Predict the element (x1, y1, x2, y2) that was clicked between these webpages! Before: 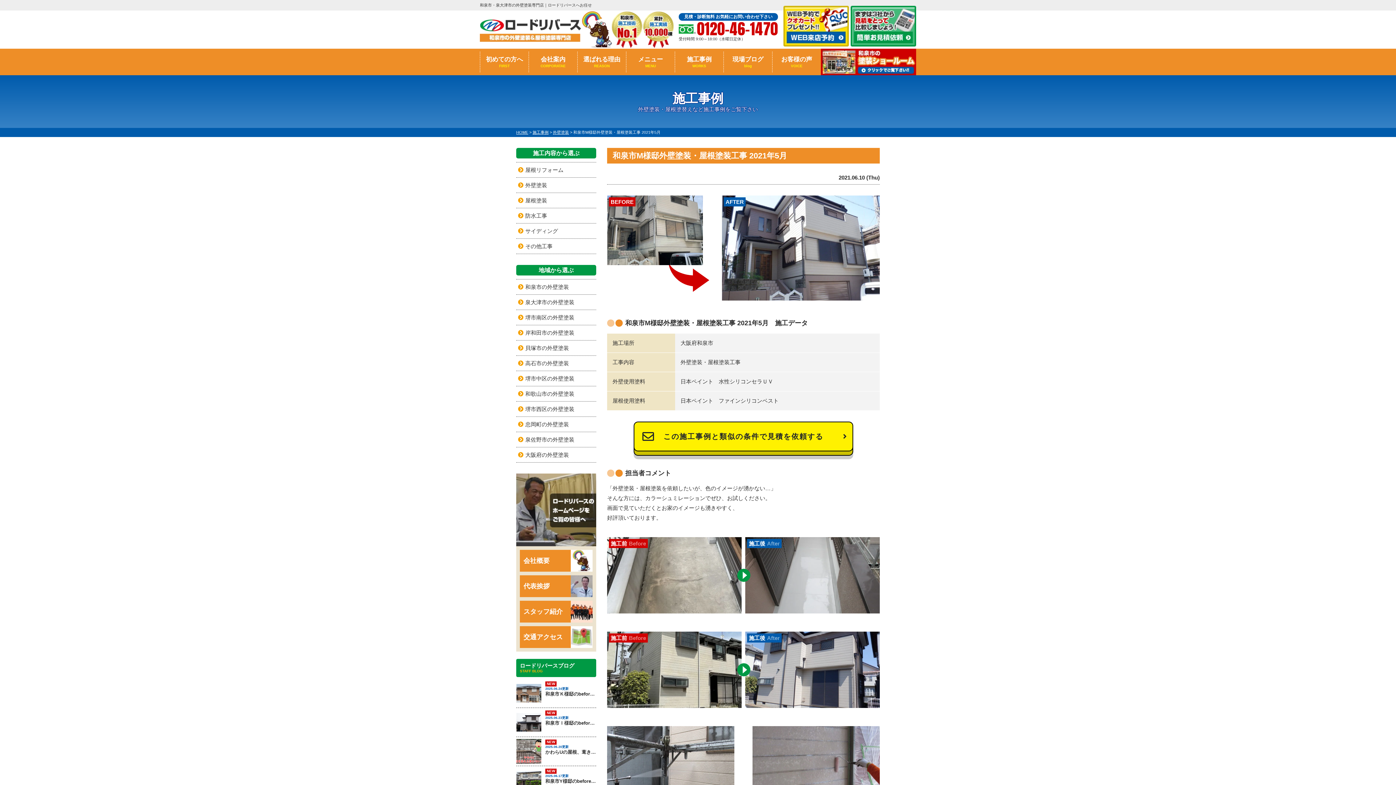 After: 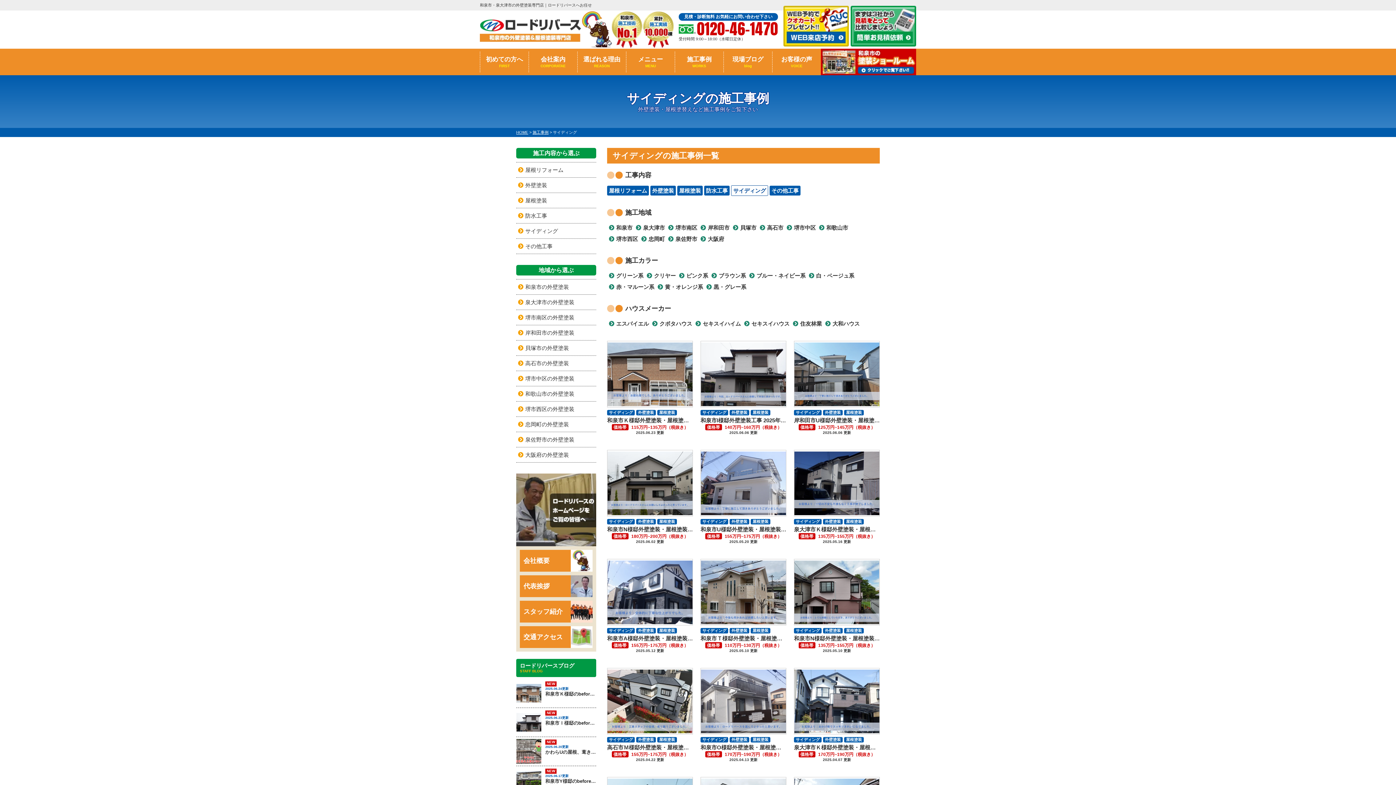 Action: bbox: (516, 227, 596, 234) label: サイディング